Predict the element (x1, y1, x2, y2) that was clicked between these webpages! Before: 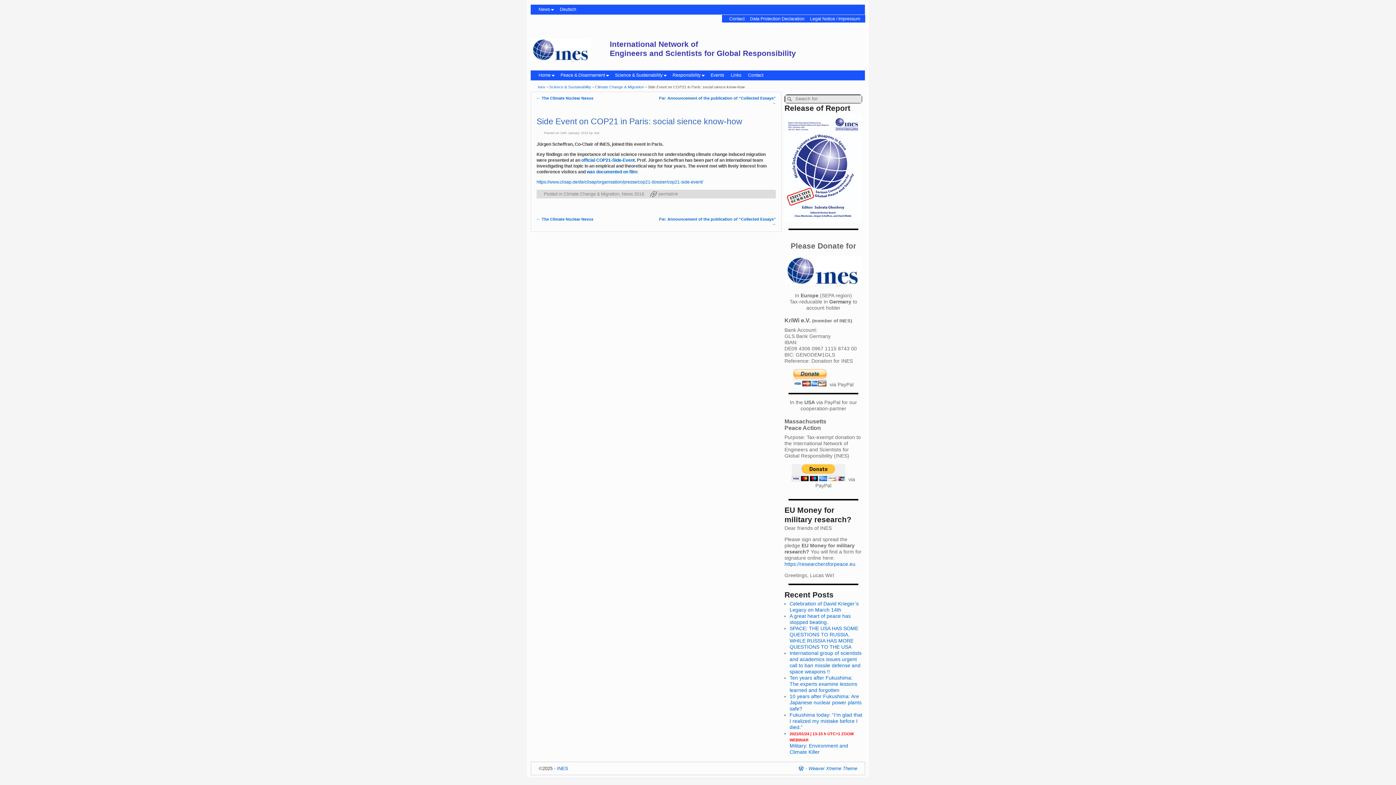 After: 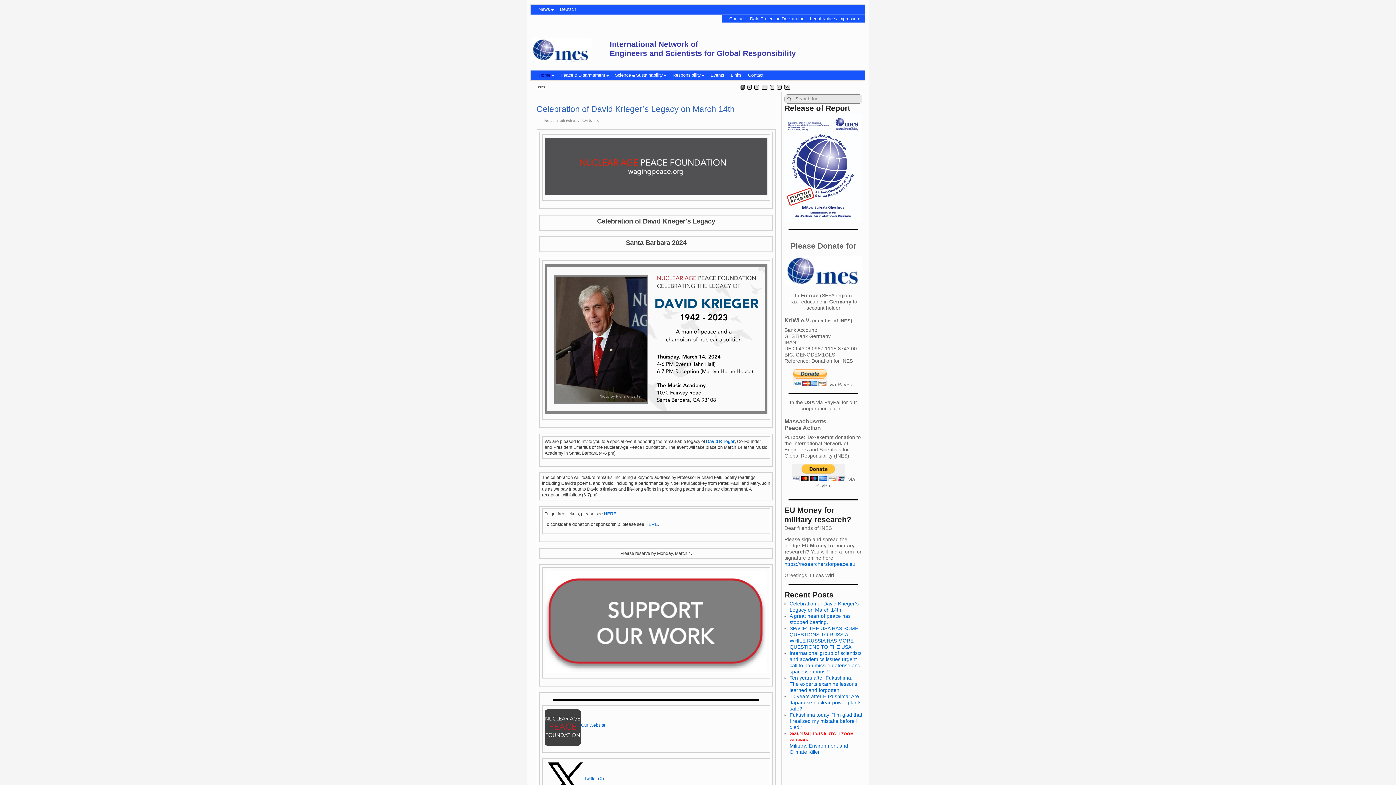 Action: bbox: (538, 84, 545, 88) label: ines